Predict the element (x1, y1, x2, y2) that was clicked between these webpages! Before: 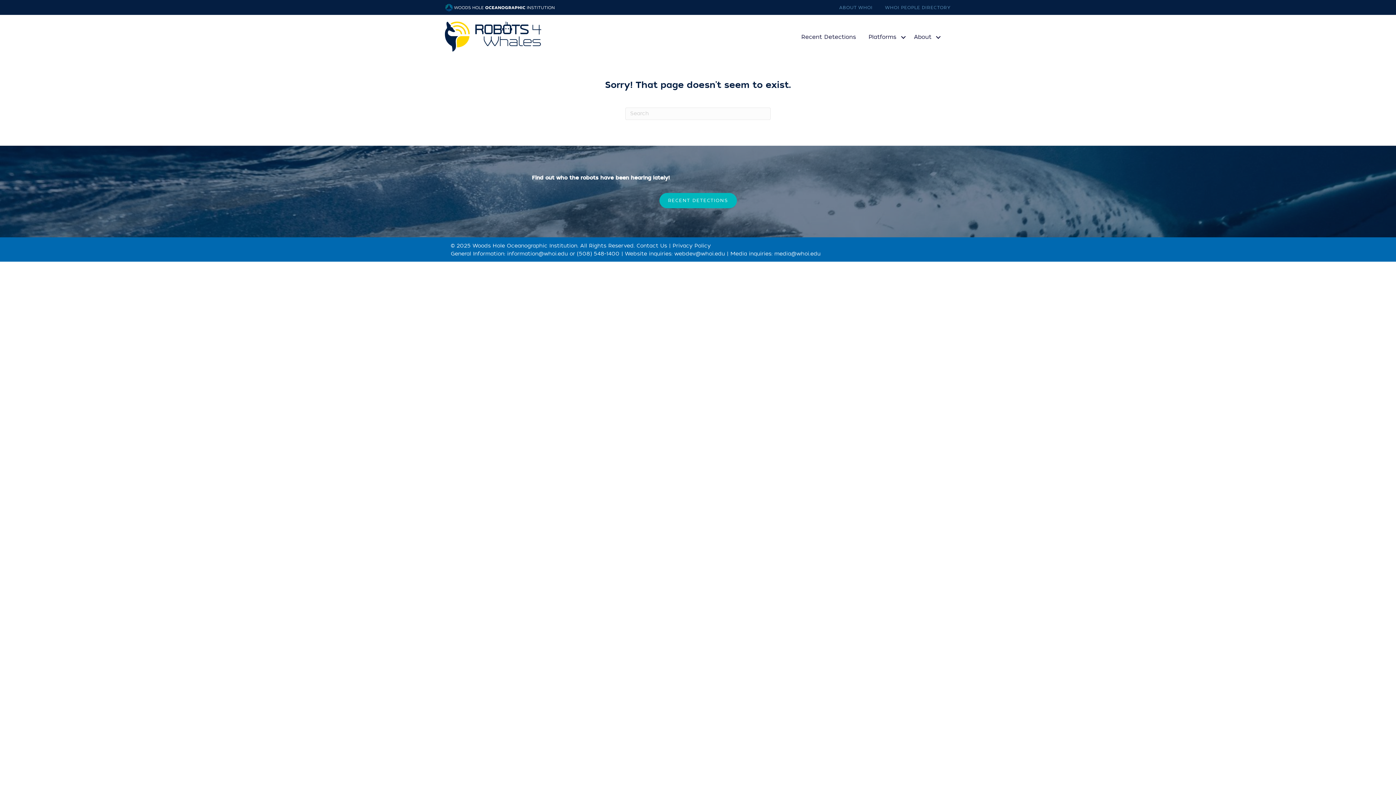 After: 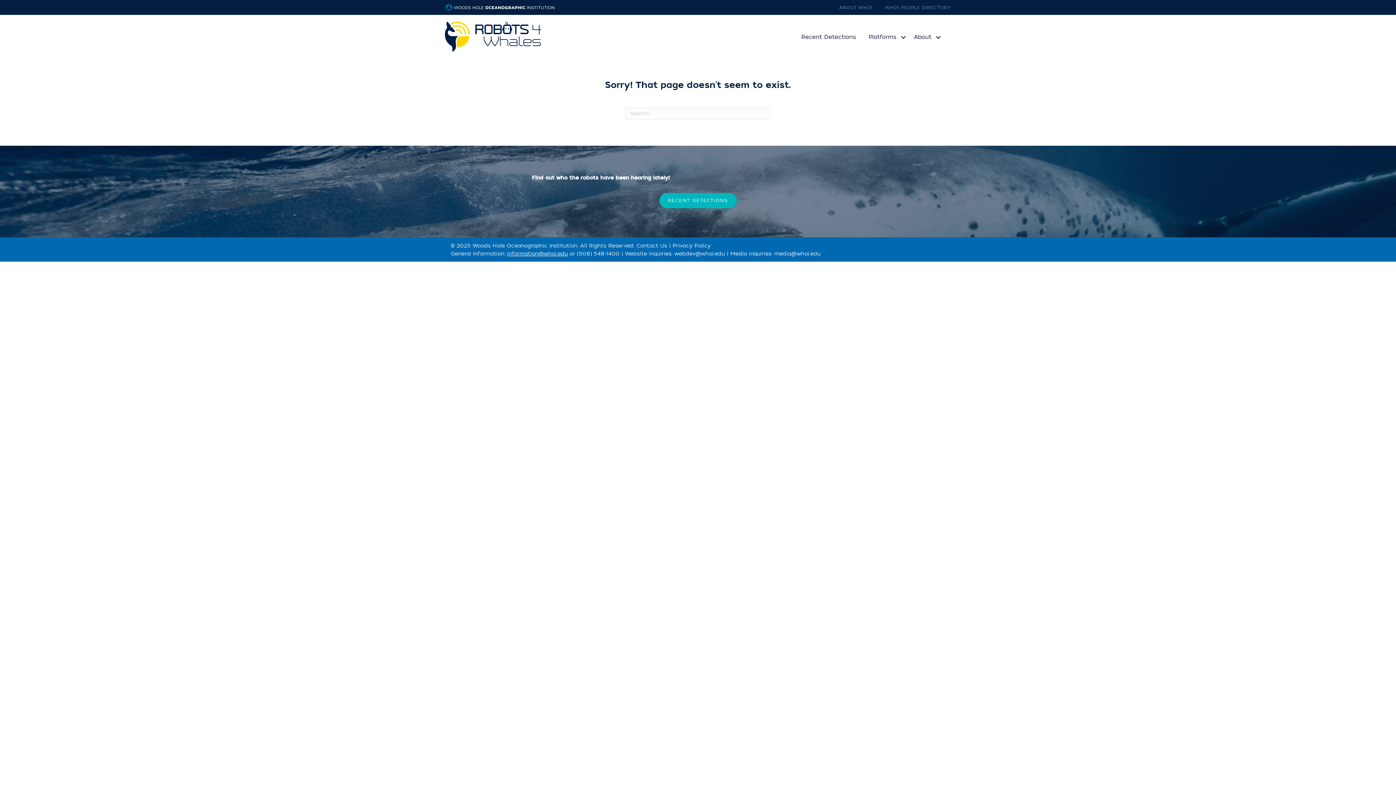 Action: bbox: (507, 250, 568, 257) label: information@whoi.edu